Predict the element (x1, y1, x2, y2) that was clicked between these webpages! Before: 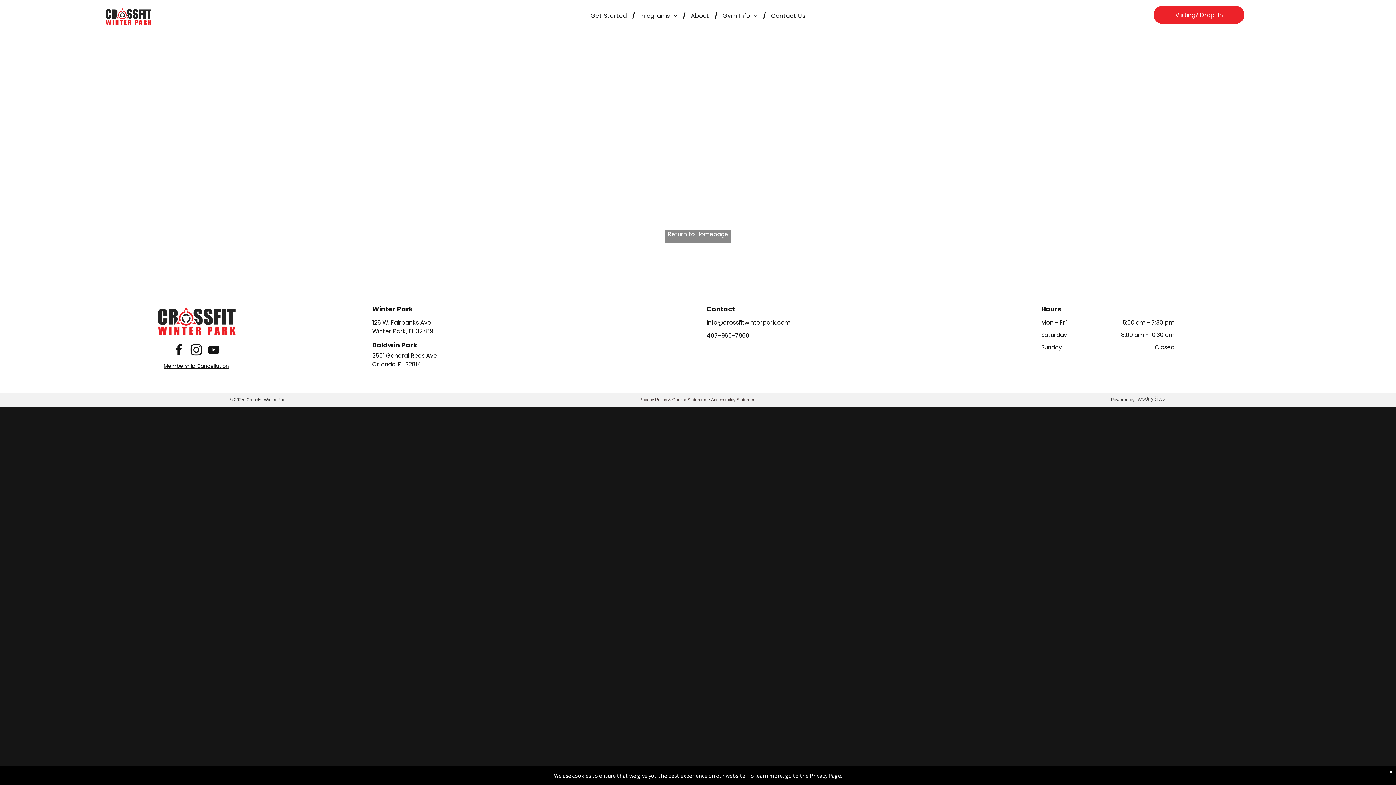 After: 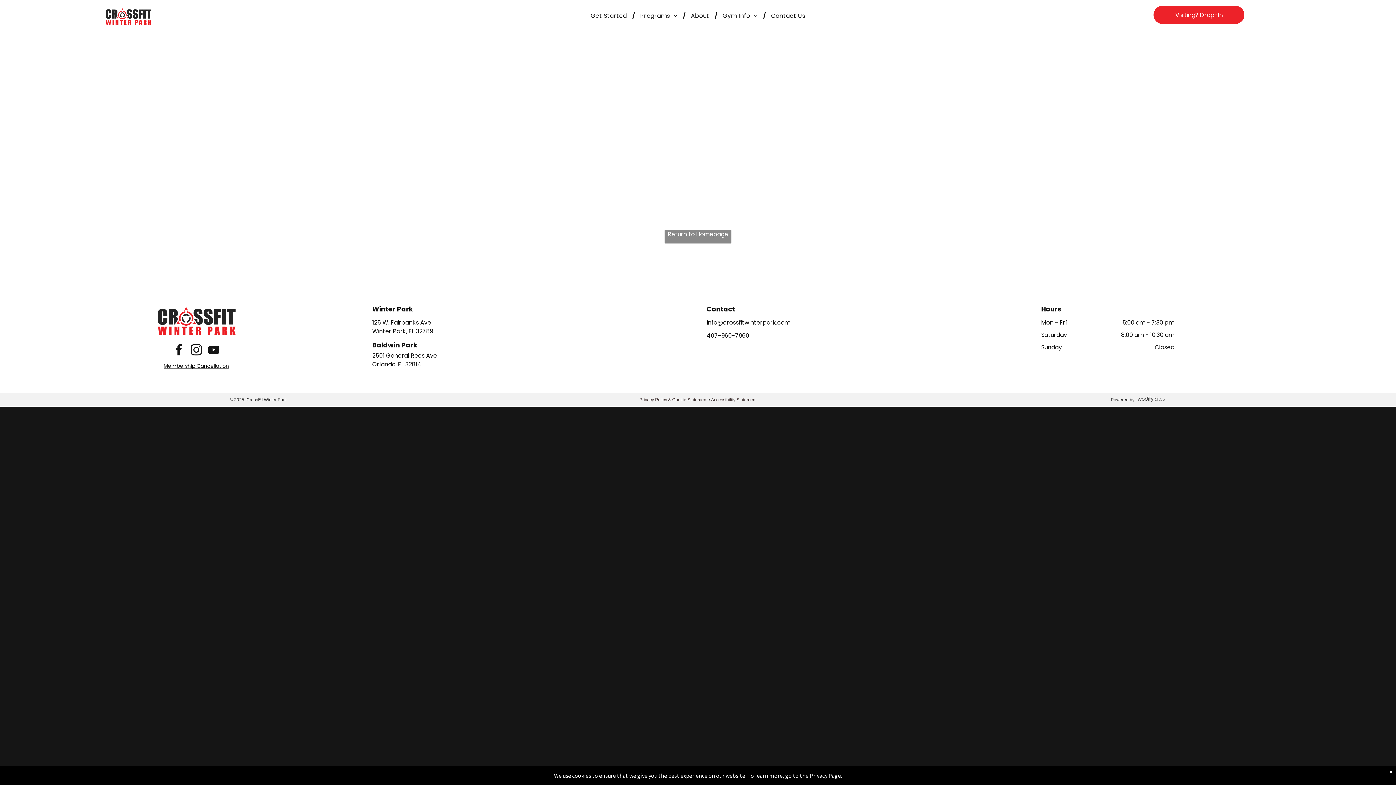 Action: label: info@crossfitwinterpark.com bbox: (706, 318, 790, 326)